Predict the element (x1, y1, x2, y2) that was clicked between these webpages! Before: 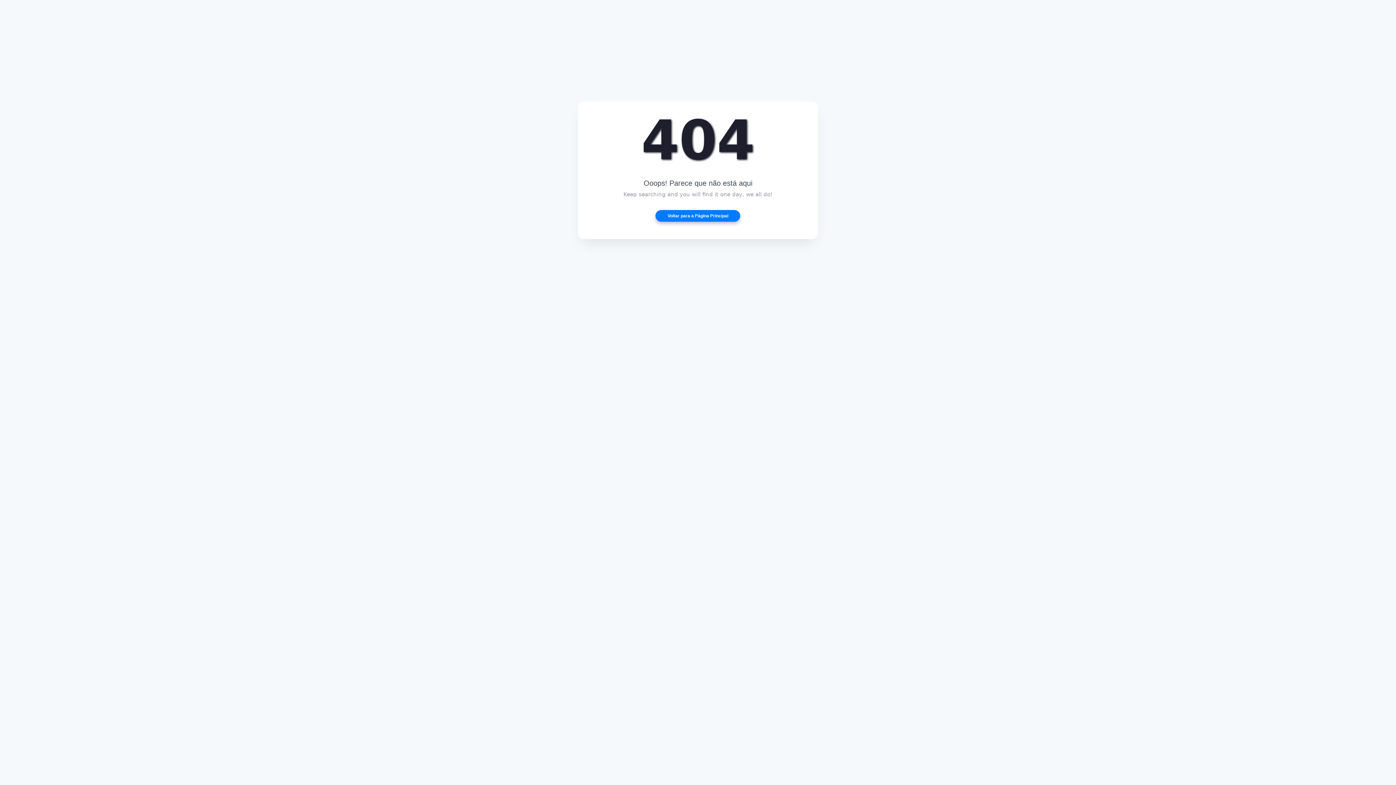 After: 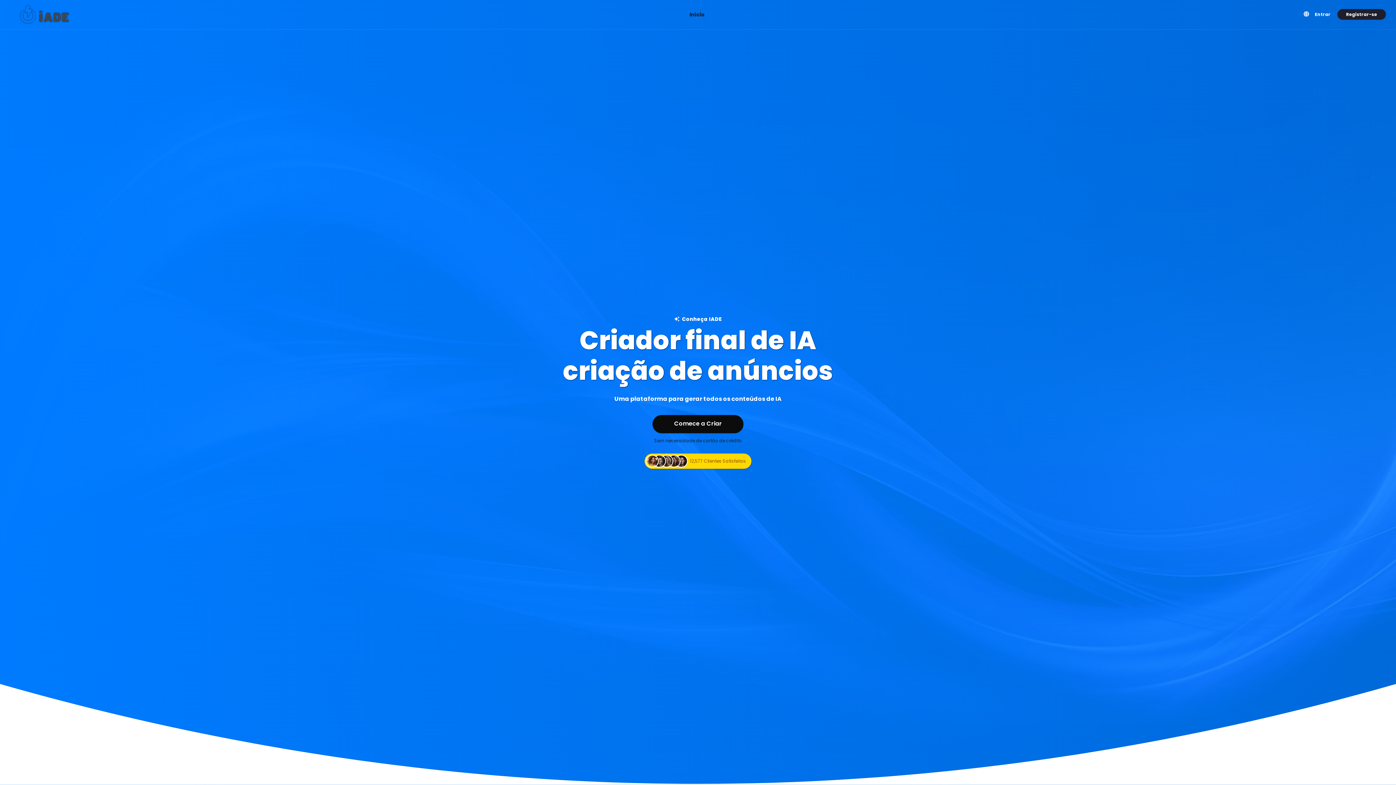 Action: bbox: (655, 210, 740, 221) label: Voltar para a Página Principal